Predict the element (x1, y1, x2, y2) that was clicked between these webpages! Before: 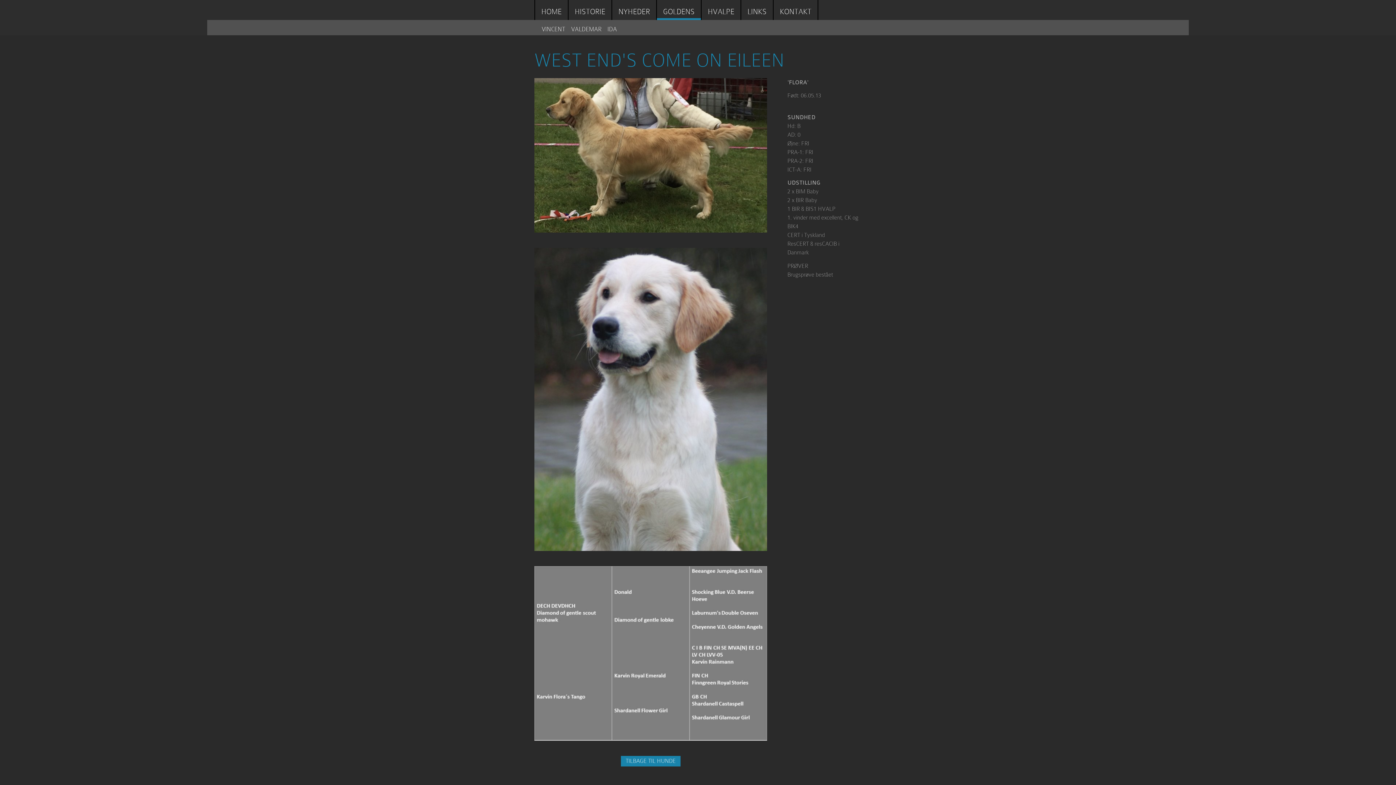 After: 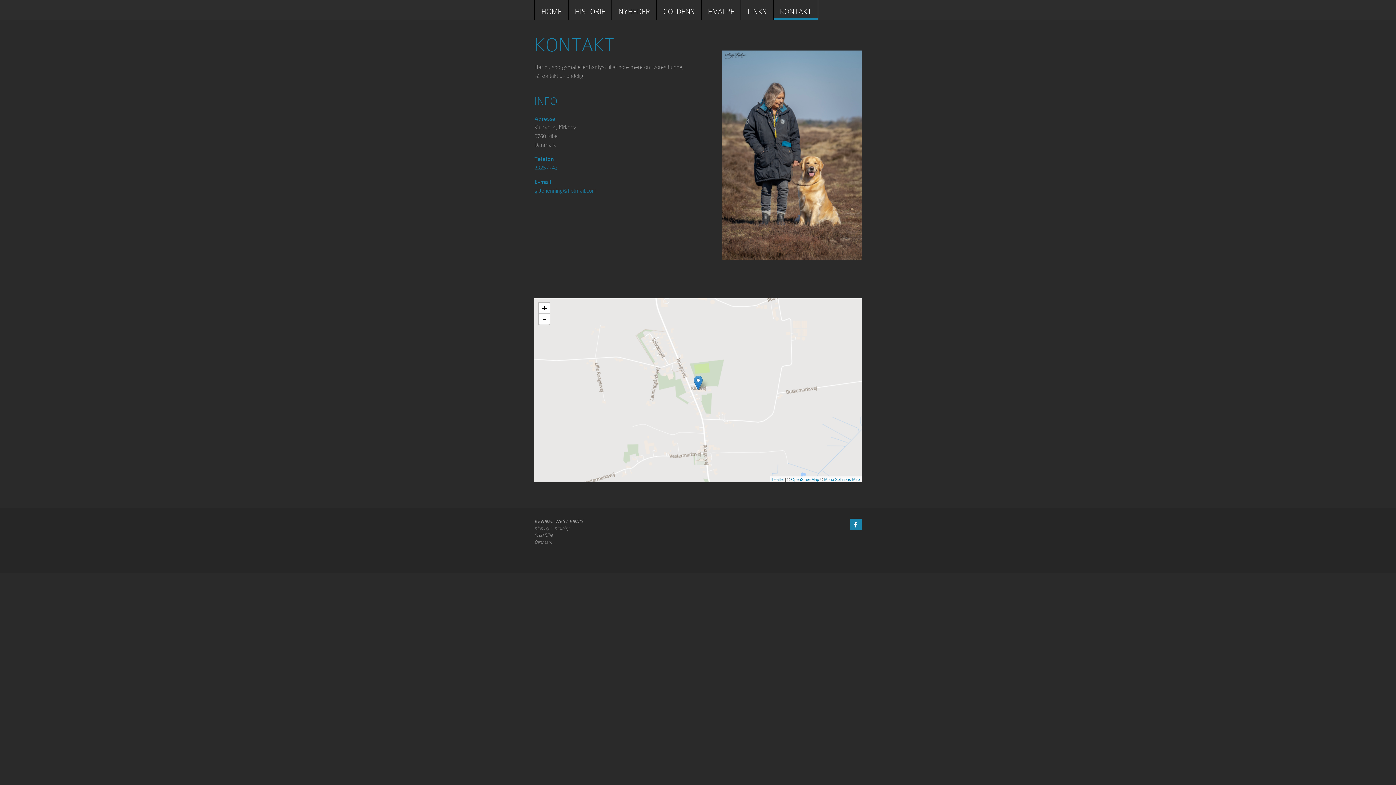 Action: bbox: (773, 0, 817, 18) label: KONTAKT